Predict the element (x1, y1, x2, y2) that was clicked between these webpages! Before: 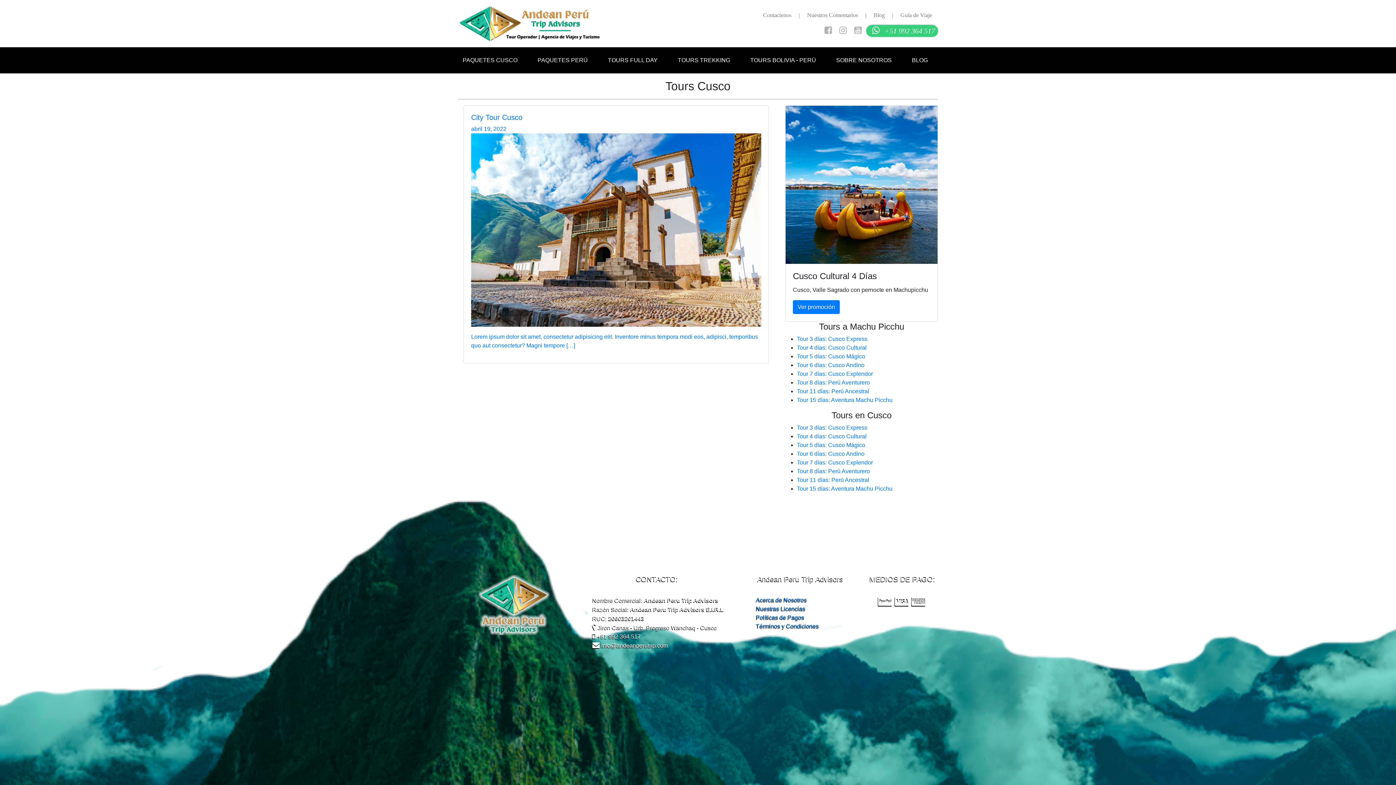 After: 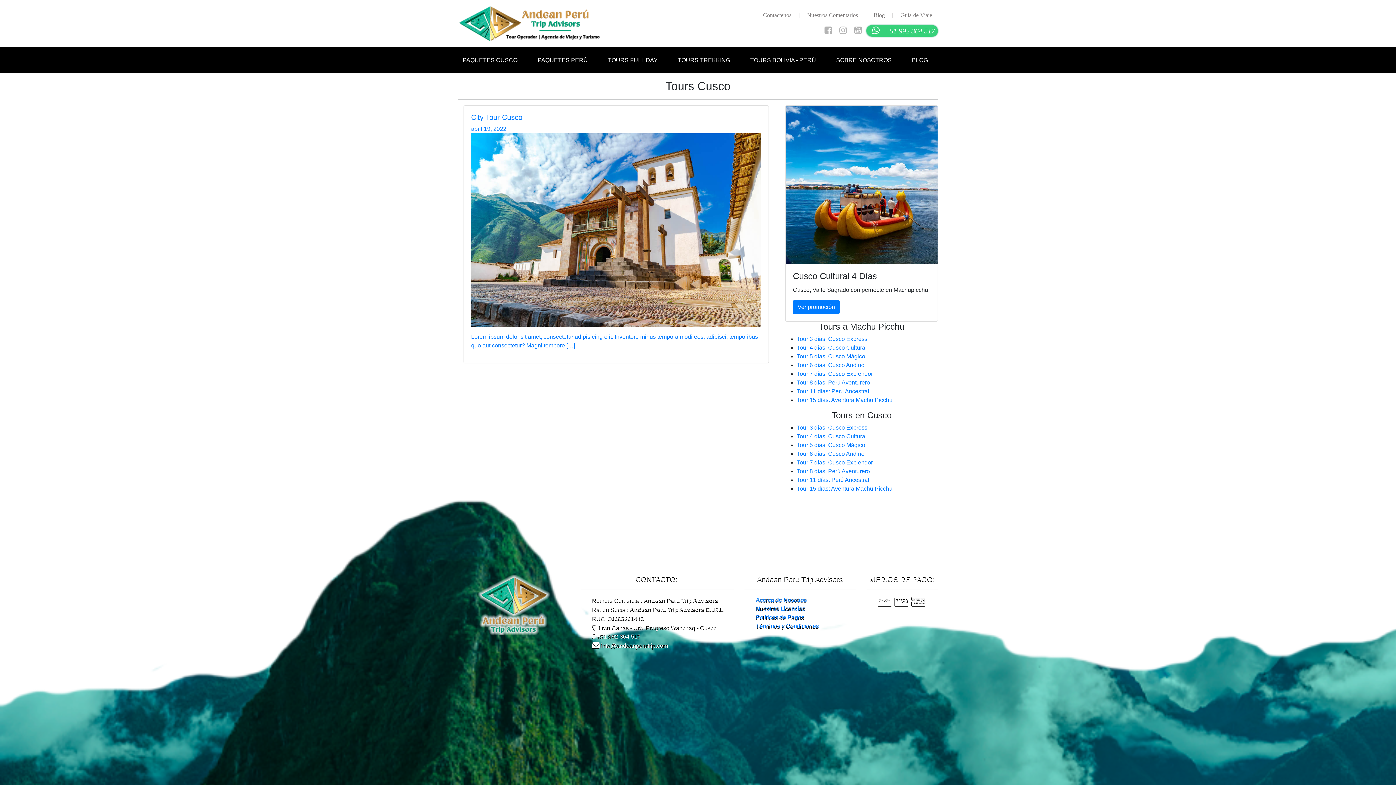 Action: bbox: (756, 614, 804, 620) label: Políticas de Pagos